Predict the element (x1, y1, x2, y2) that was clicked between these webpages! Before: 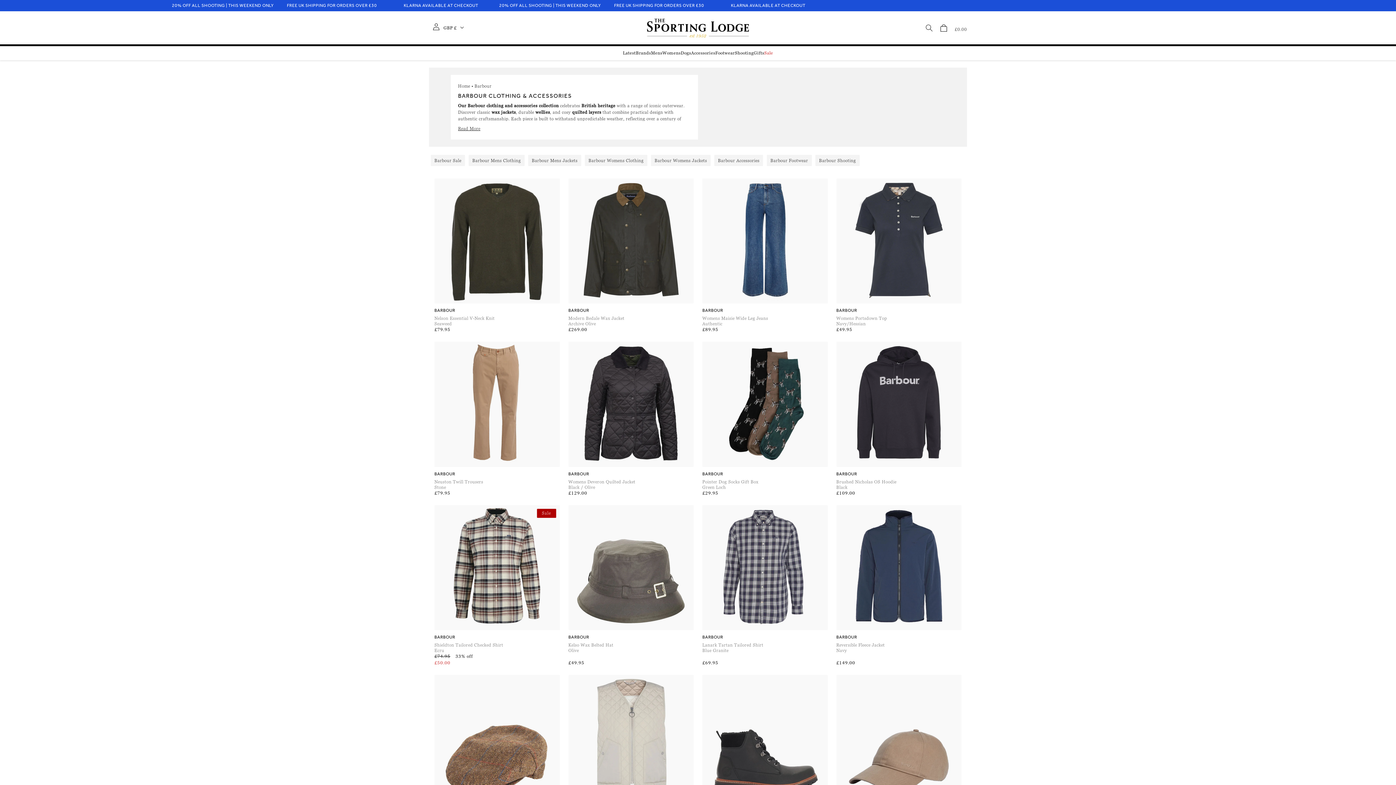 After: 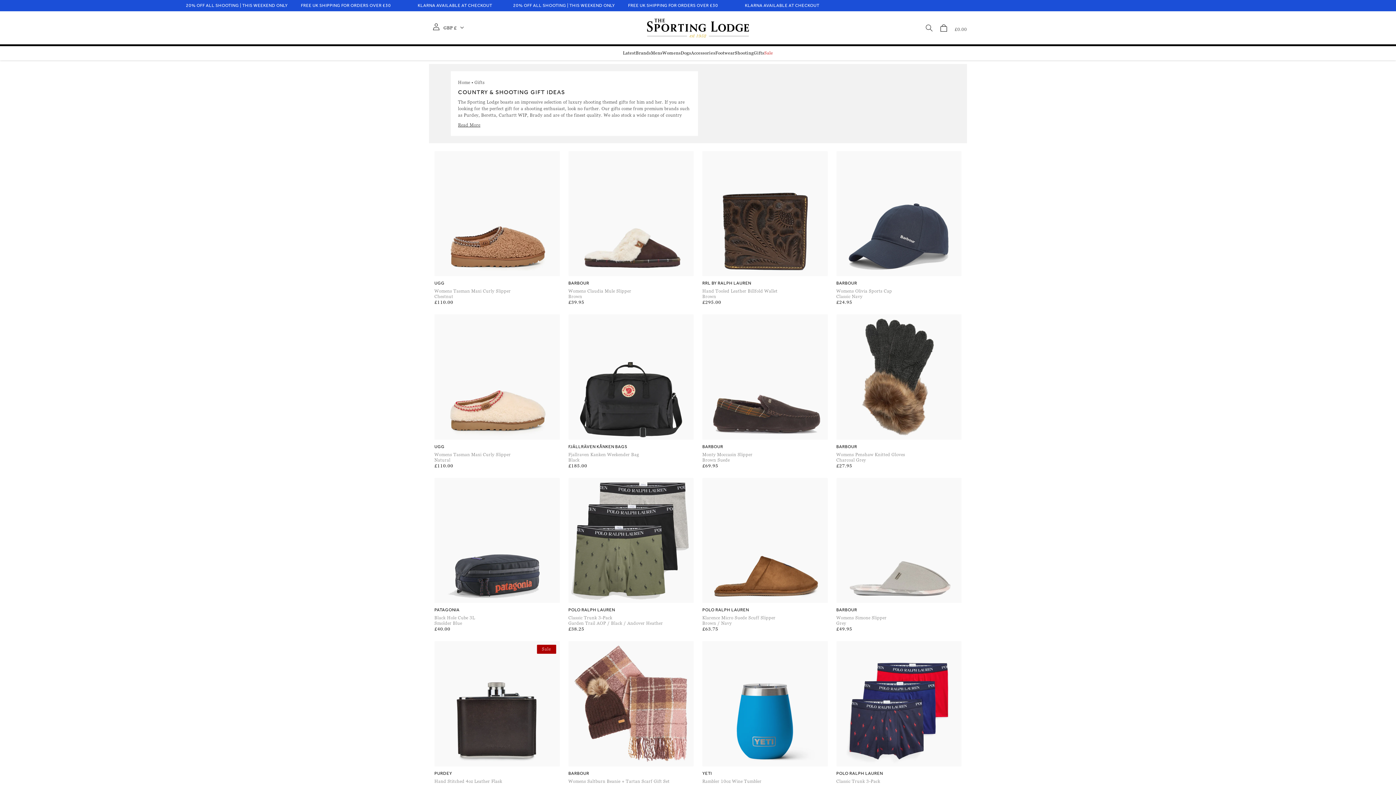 Action: label: Gifts bbox: (753, 50, 764, 55)